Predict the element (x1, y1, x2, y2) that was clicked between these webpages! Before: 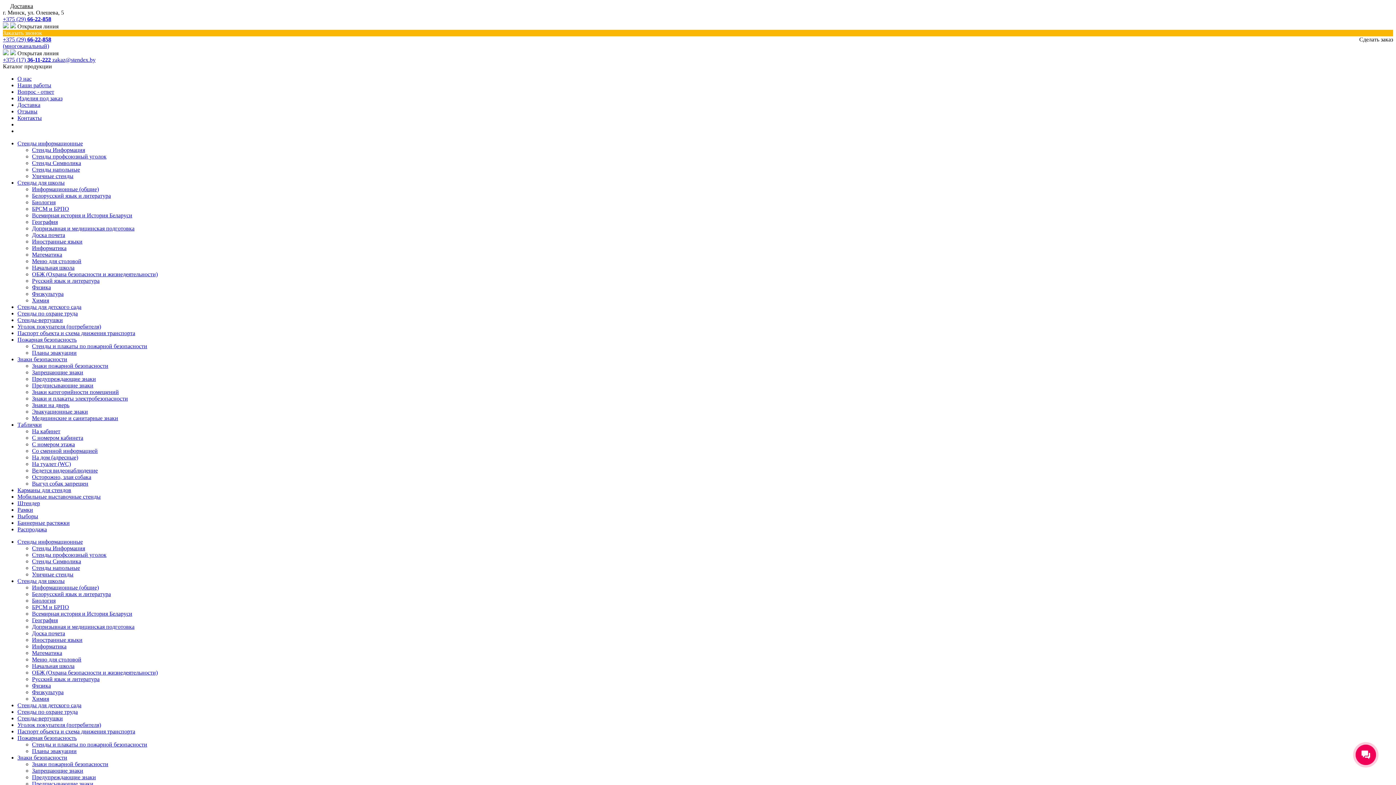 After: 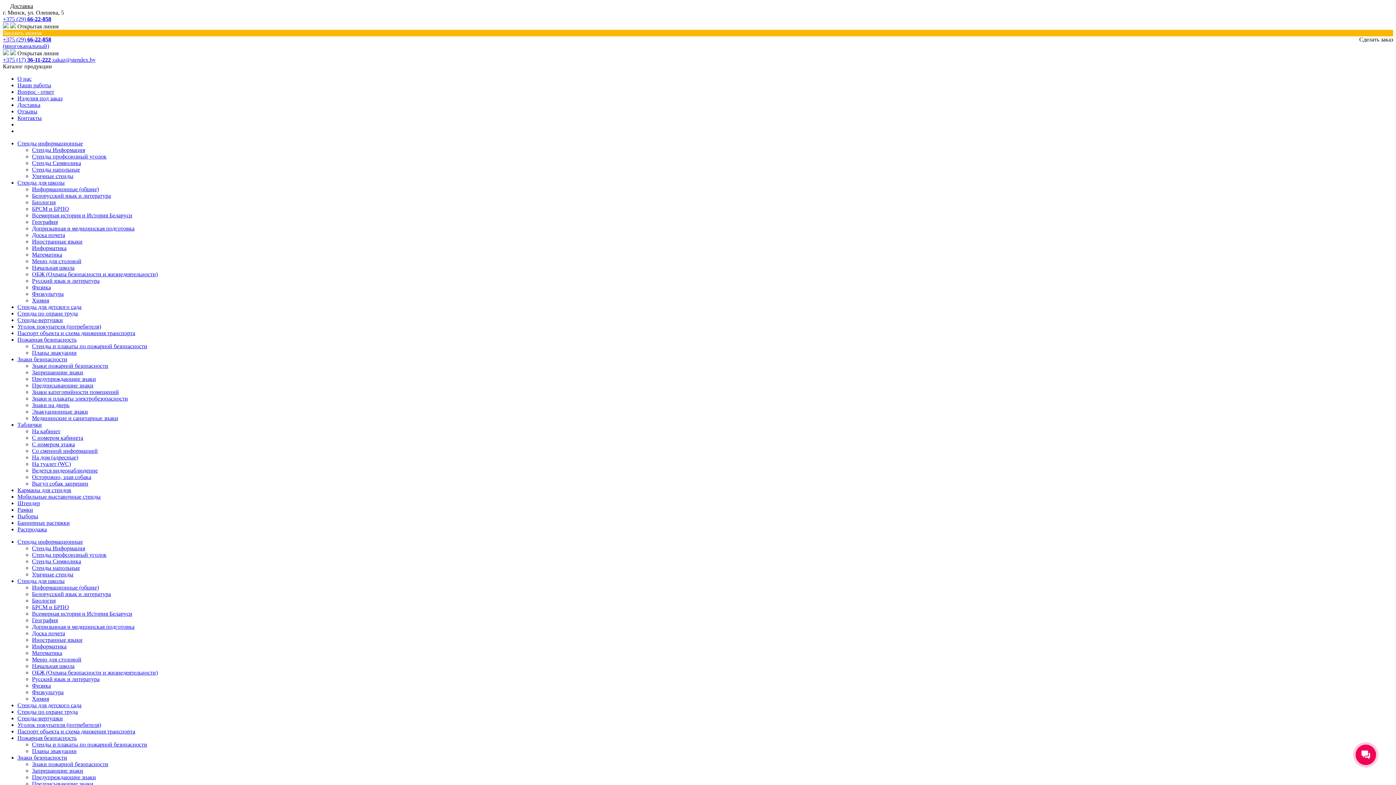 Action: label: Баннерные растяжки bbox: (17, 520, 69, 526)